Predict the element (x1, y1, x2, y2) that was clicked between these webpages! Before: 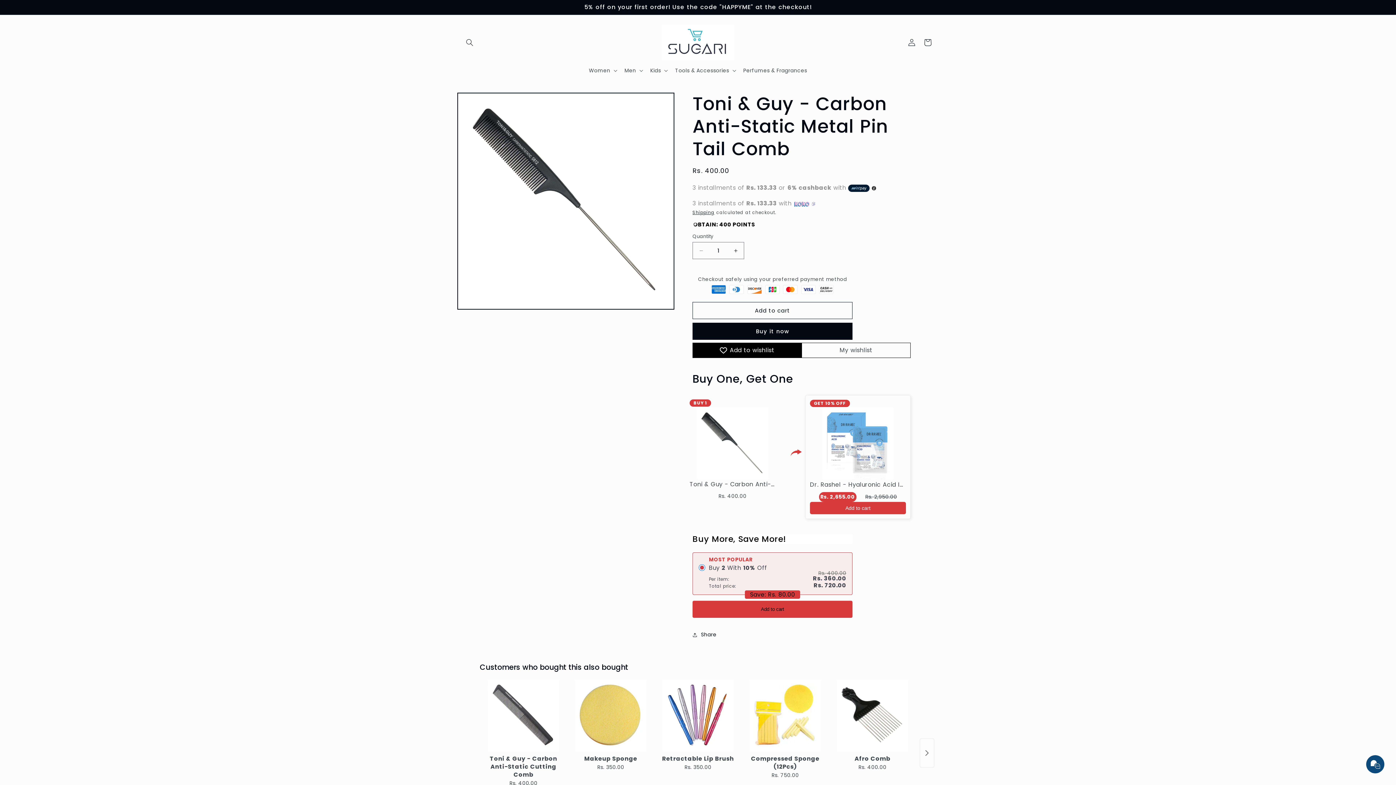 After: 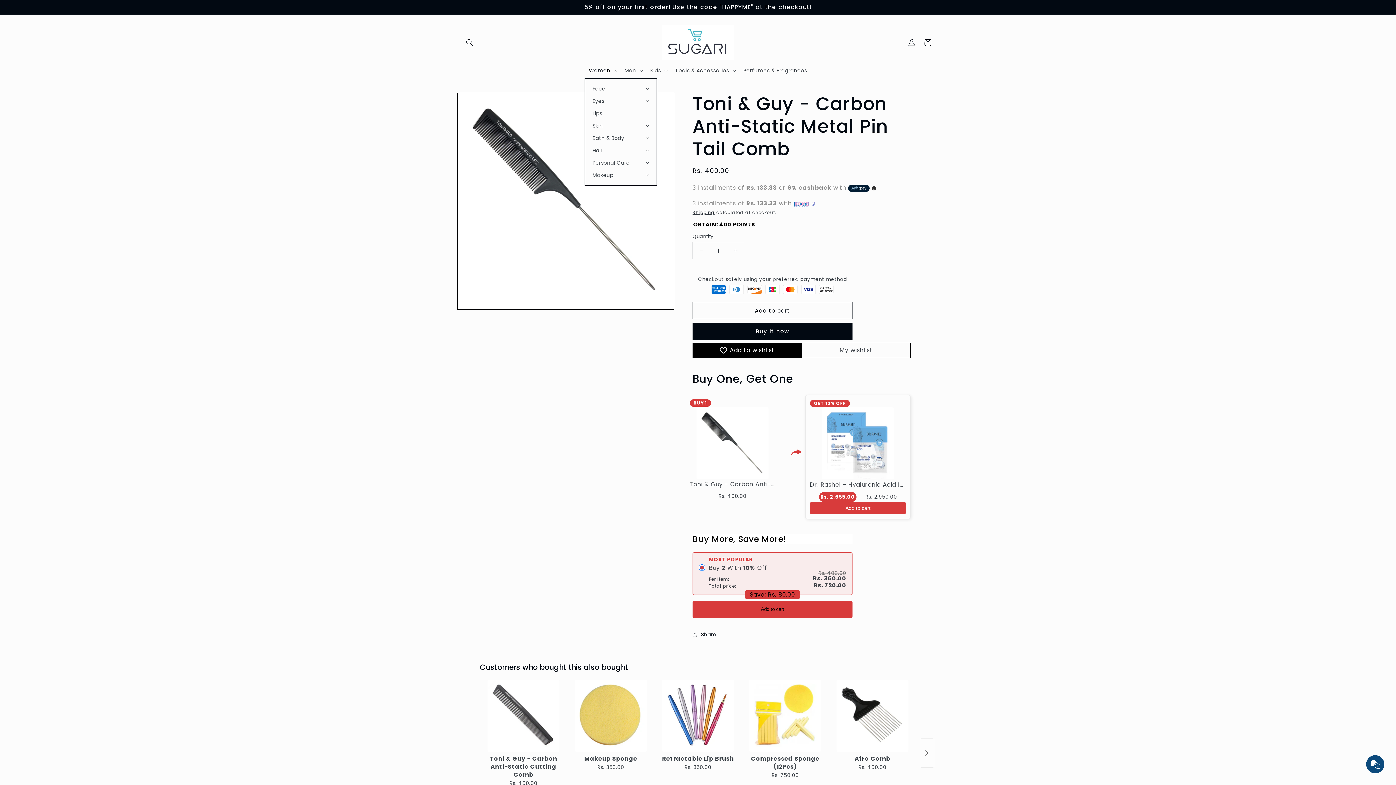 Action: bbox: (584, 62, 620, 78) label: Women